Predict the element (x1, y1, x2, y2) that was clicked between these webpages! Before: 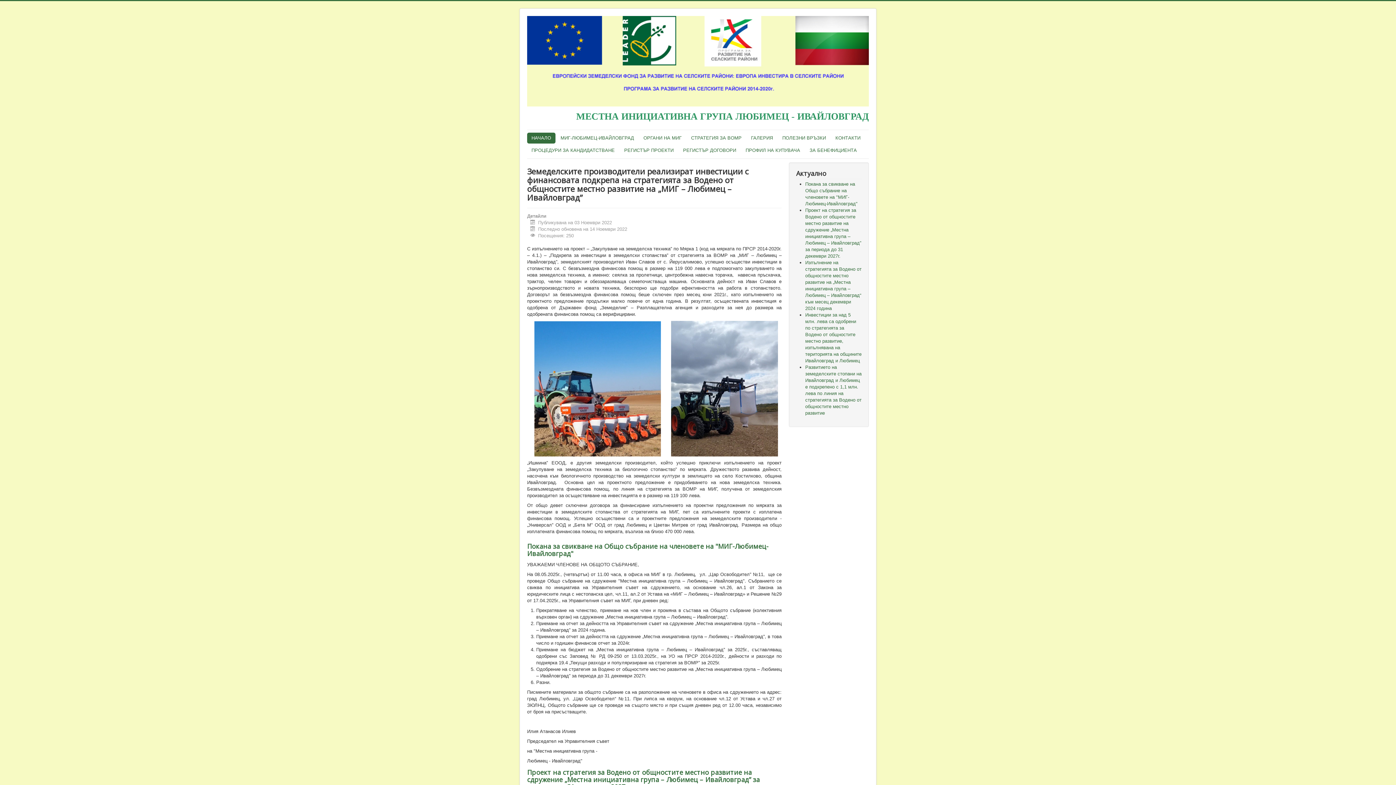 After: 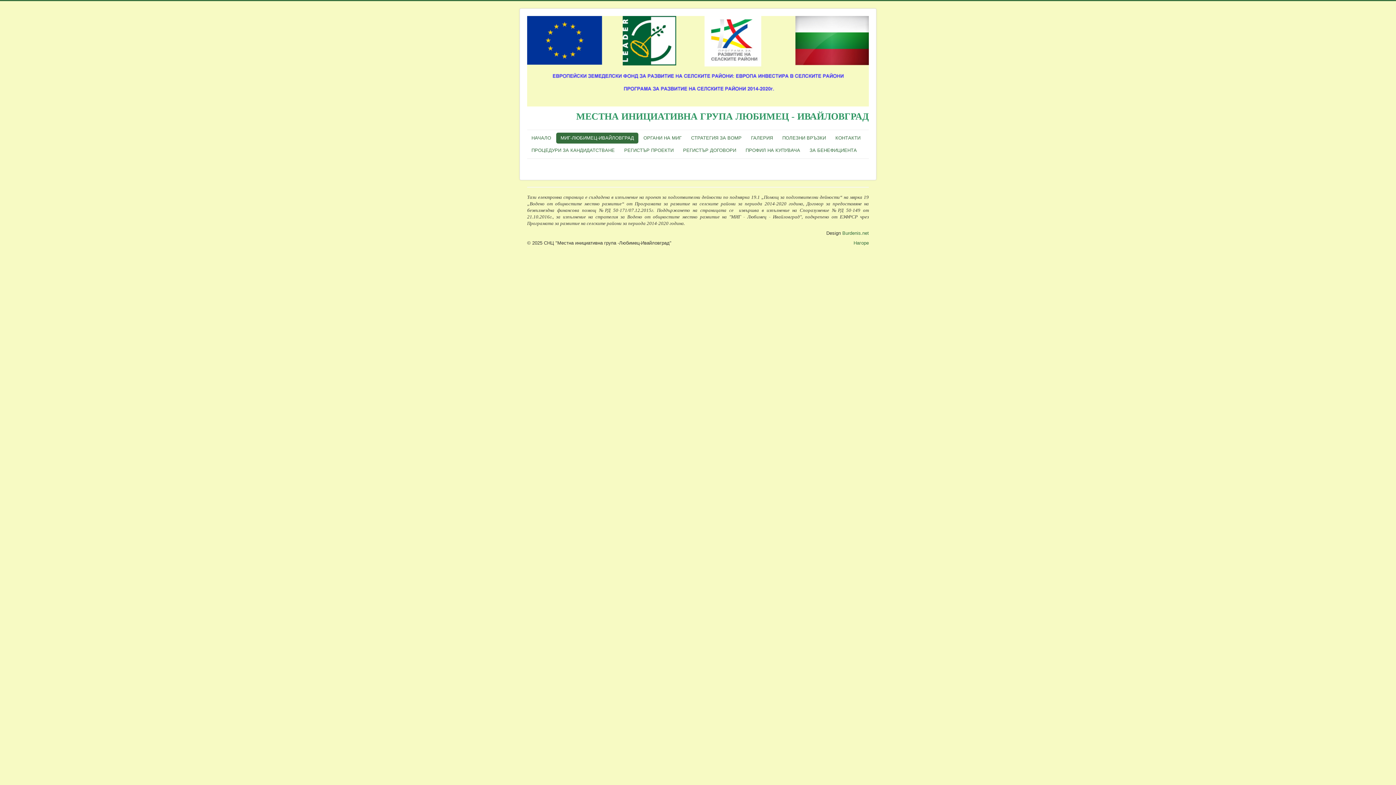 Action: label: МИГ-ЛЮБИМЕЦ-ИВАЙЛОВГРАД bbox: (556, 132, 638, 143)